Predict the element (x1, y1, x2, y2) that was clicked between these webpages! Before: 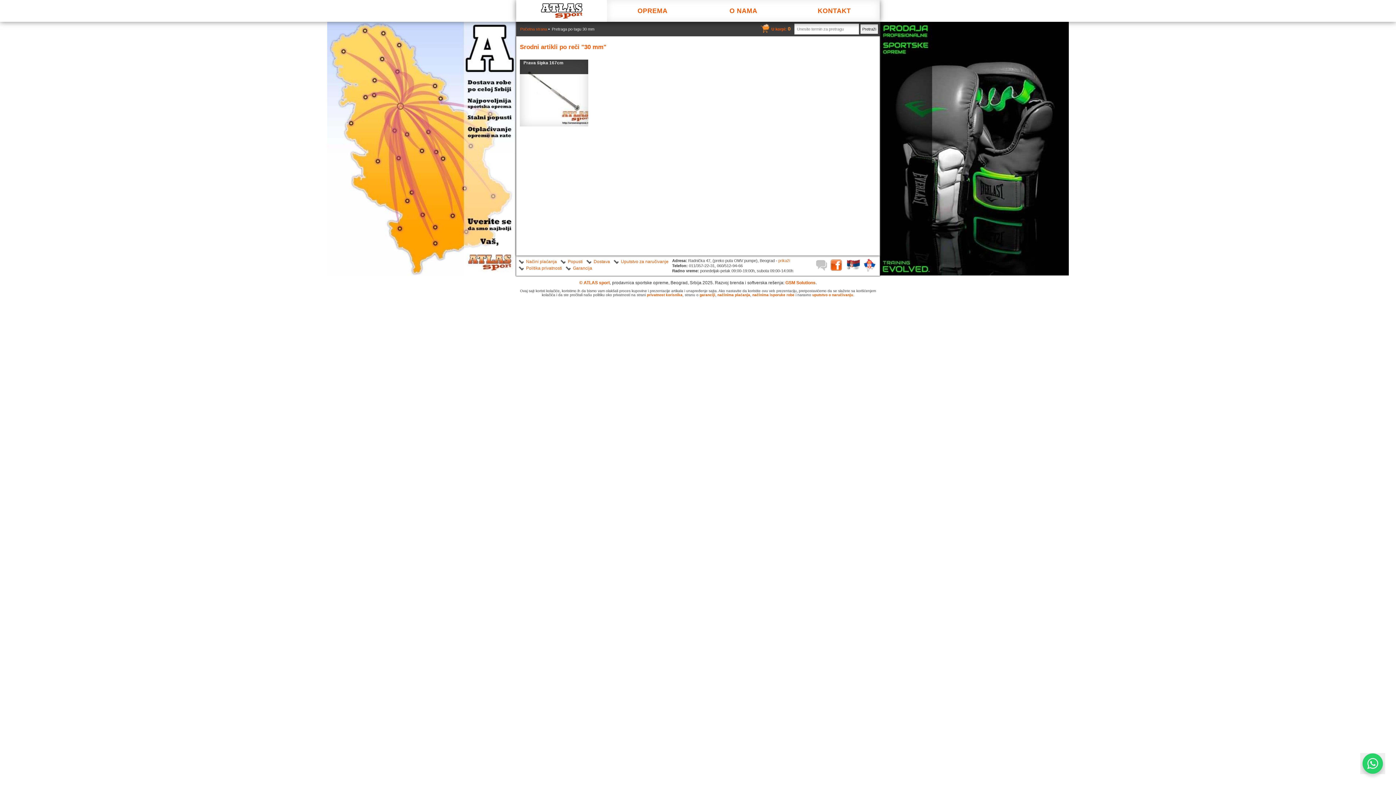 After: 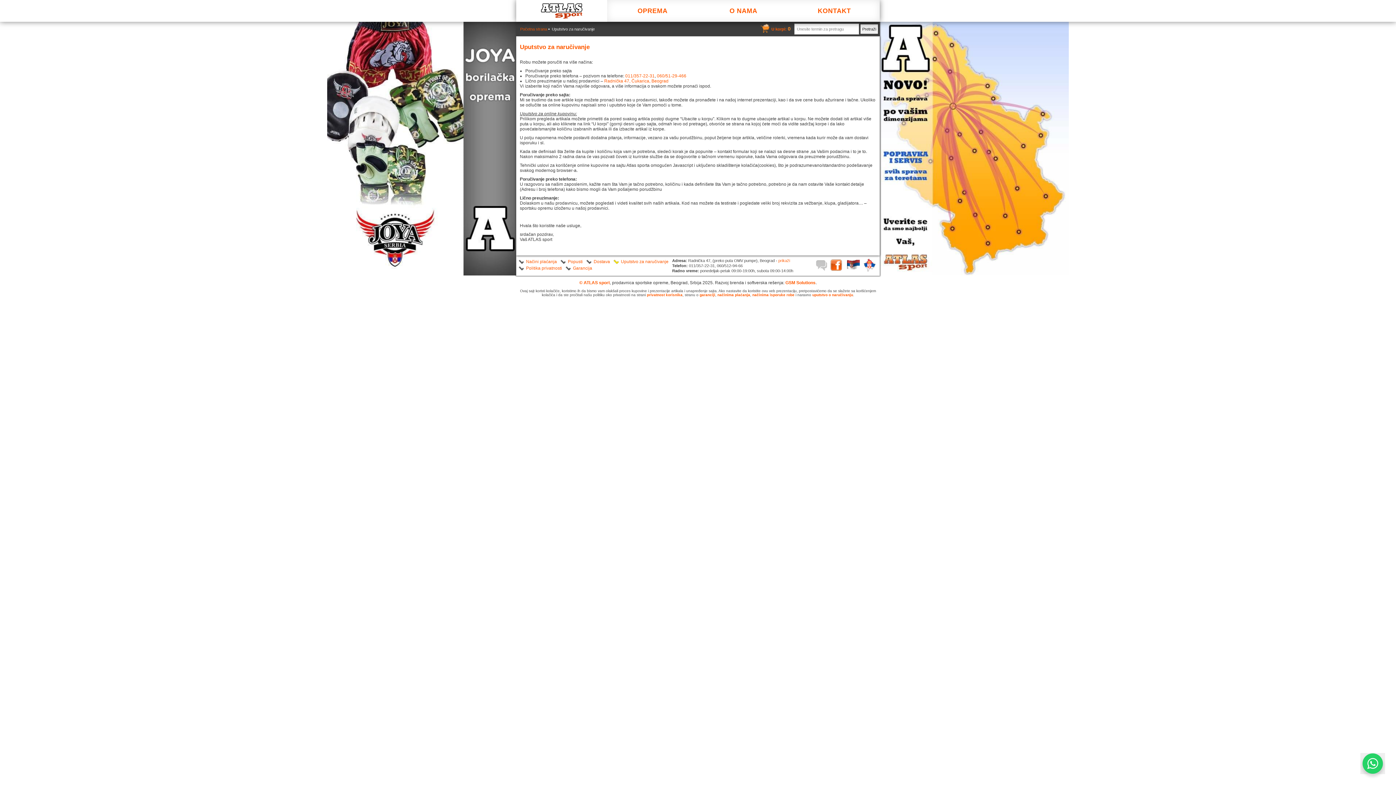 Action: label: Uputstvo za naručivanje bbox: (613, 259, 668, 264)